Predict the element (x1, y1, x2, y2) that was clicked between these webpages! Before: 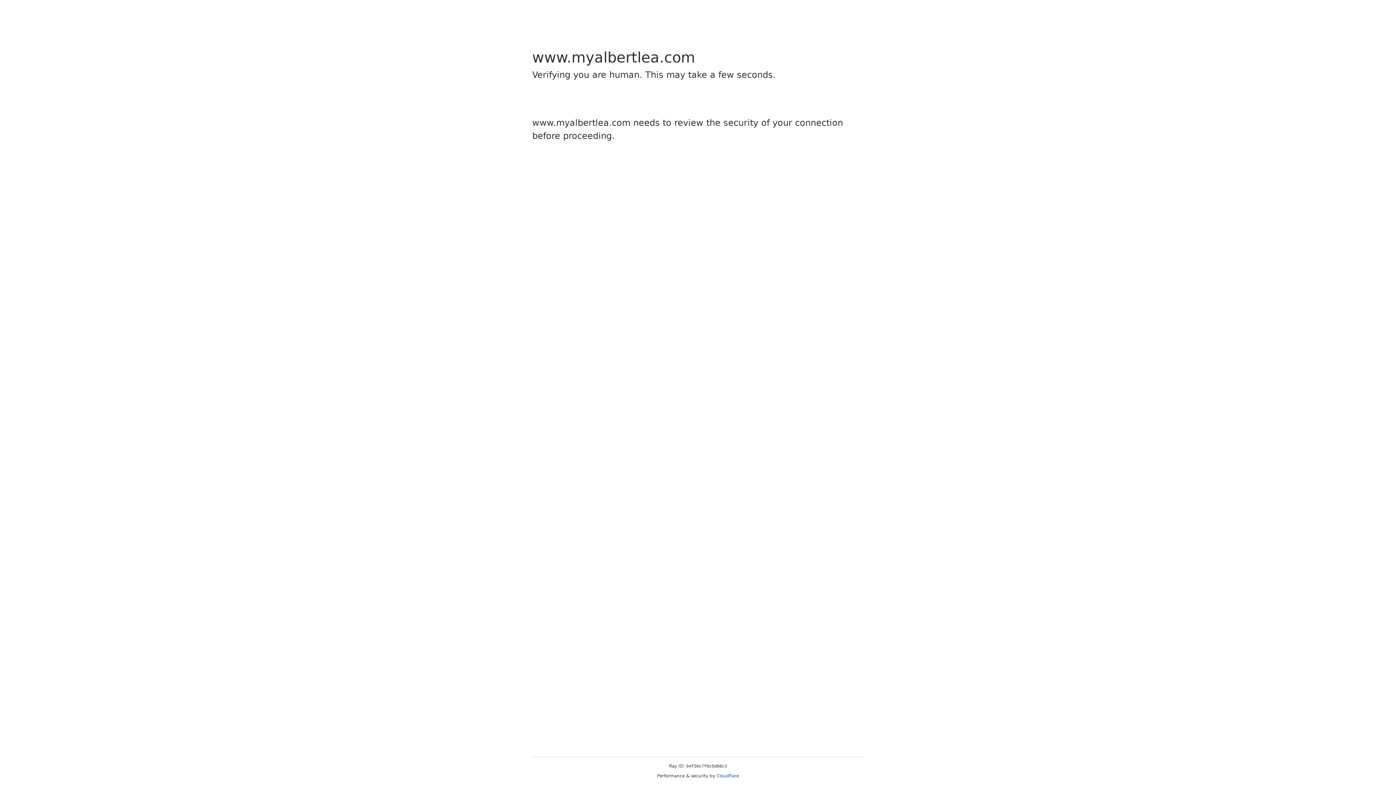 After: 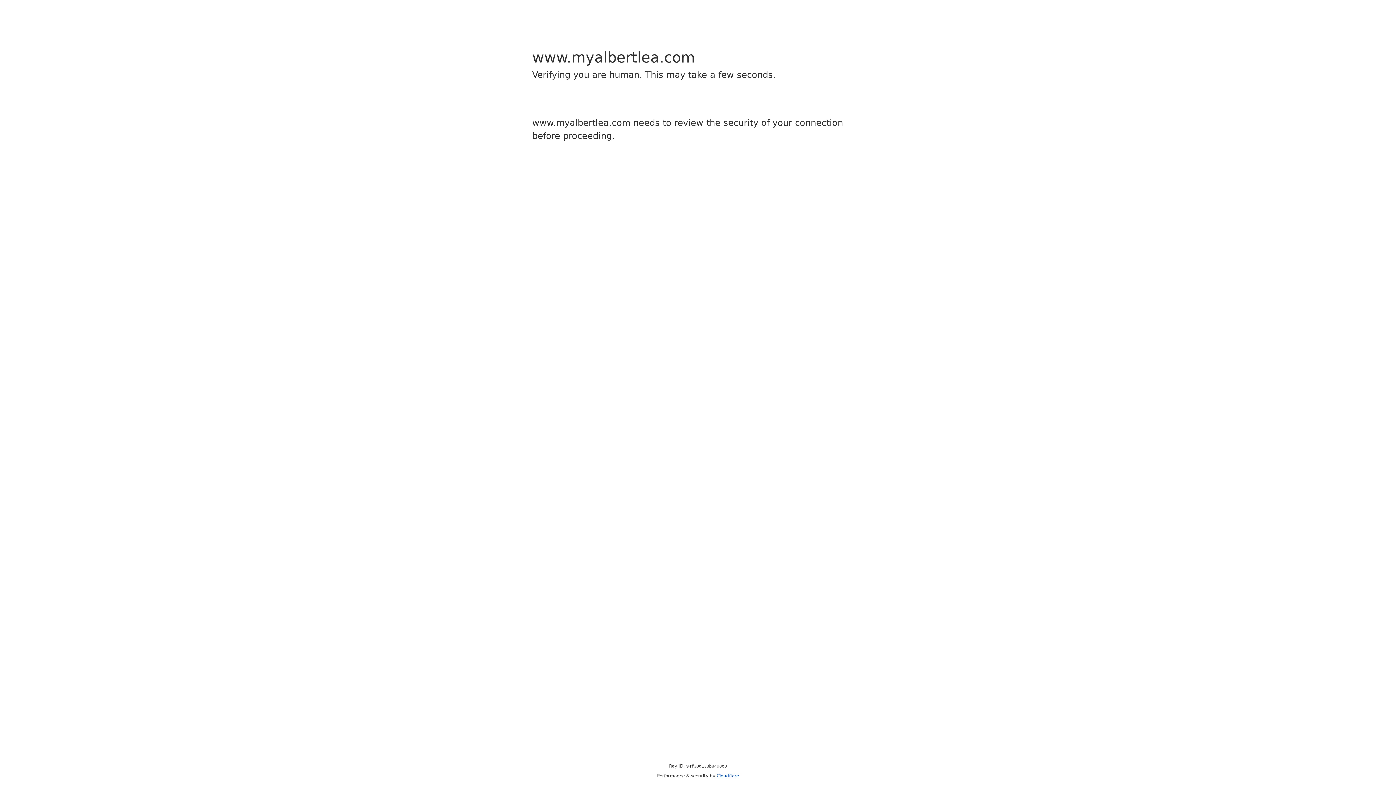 Action: bbox: (716, 773, 739, 778) label: Cloudflare